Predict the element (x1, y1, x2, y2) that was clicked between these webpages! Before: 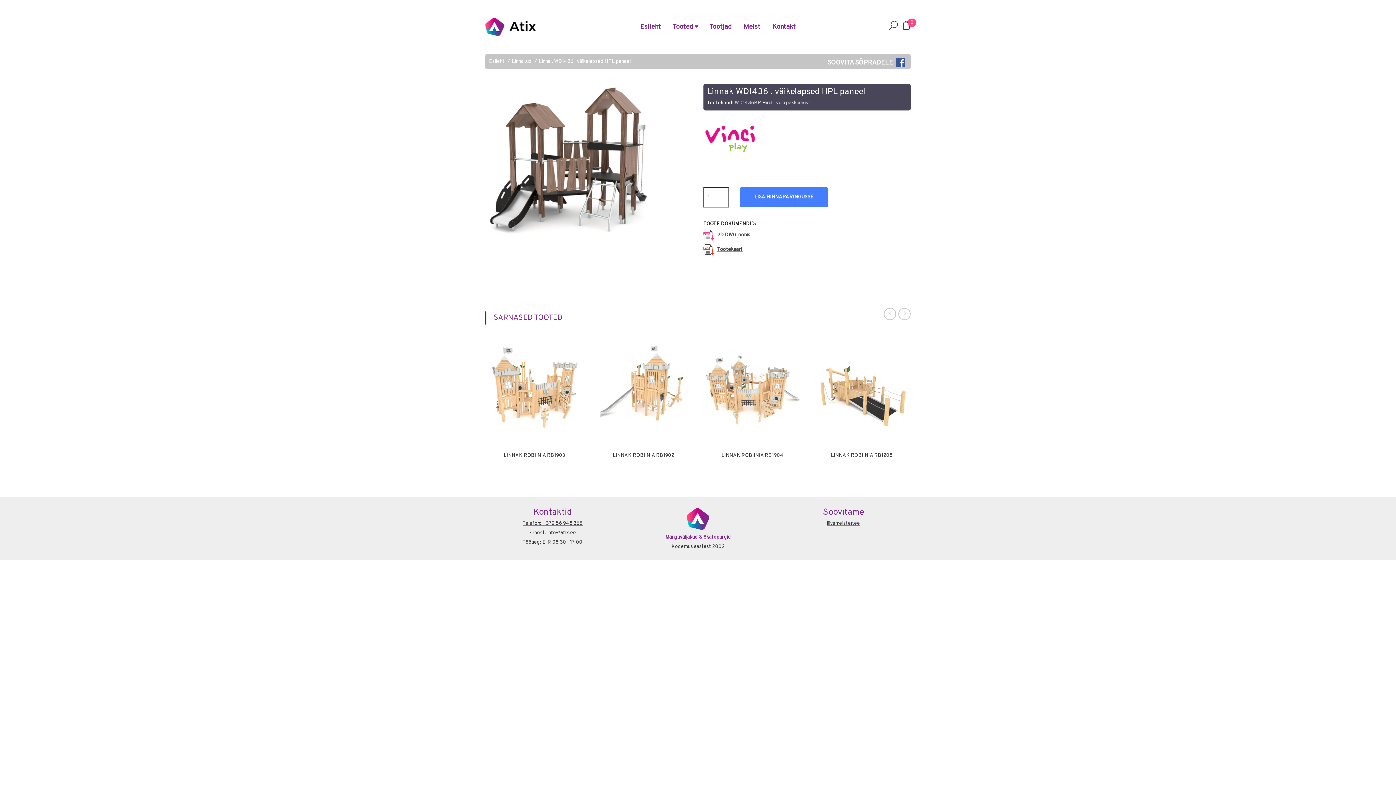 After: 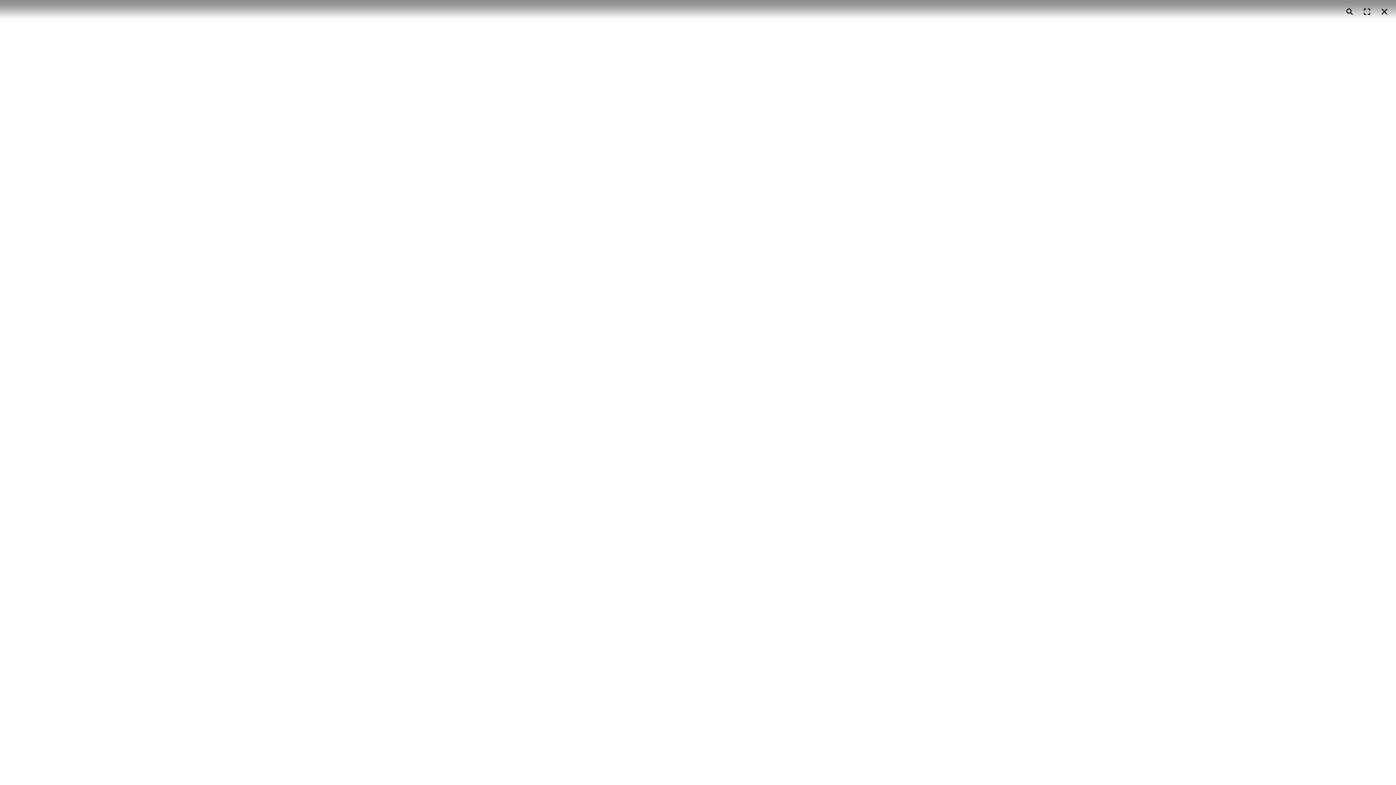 Action: bbox: (485, 162, 649, 168)